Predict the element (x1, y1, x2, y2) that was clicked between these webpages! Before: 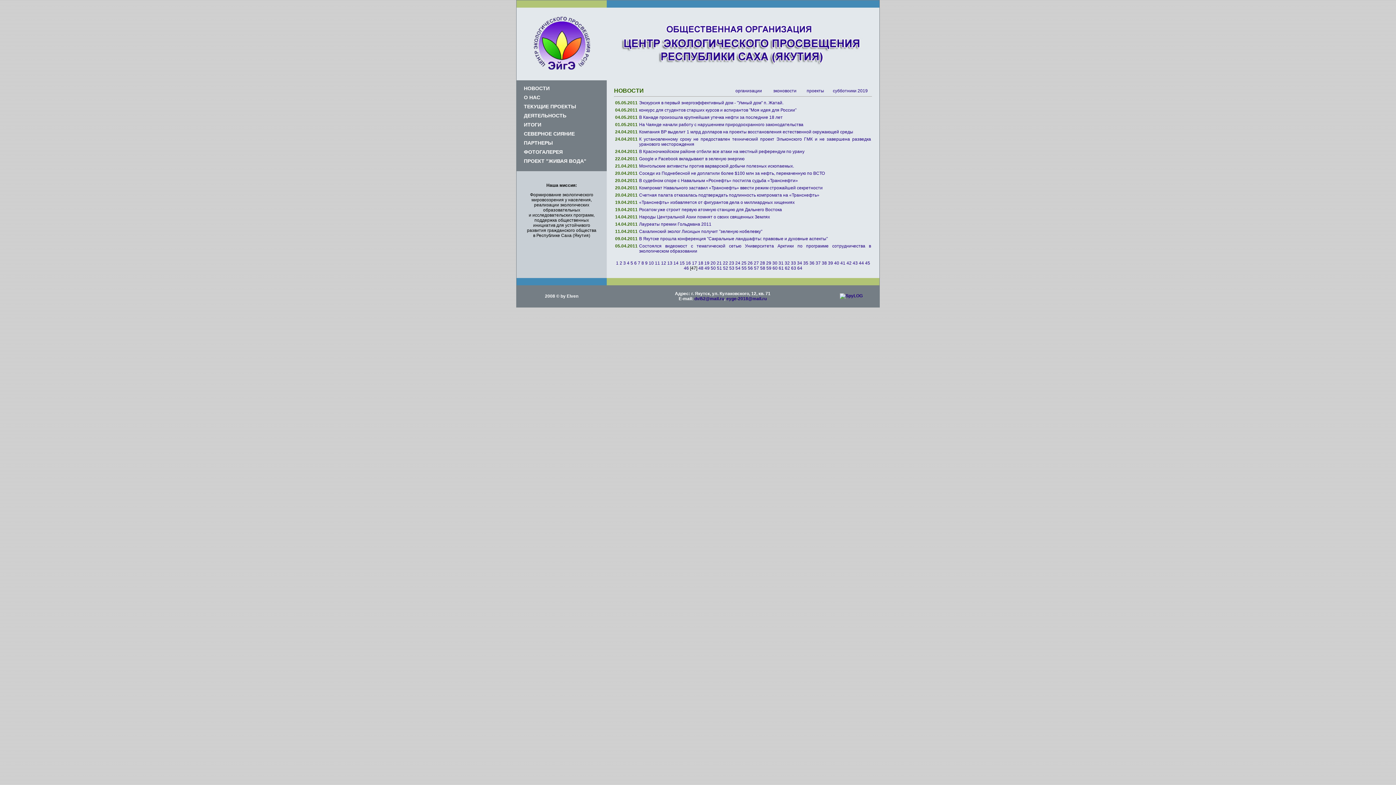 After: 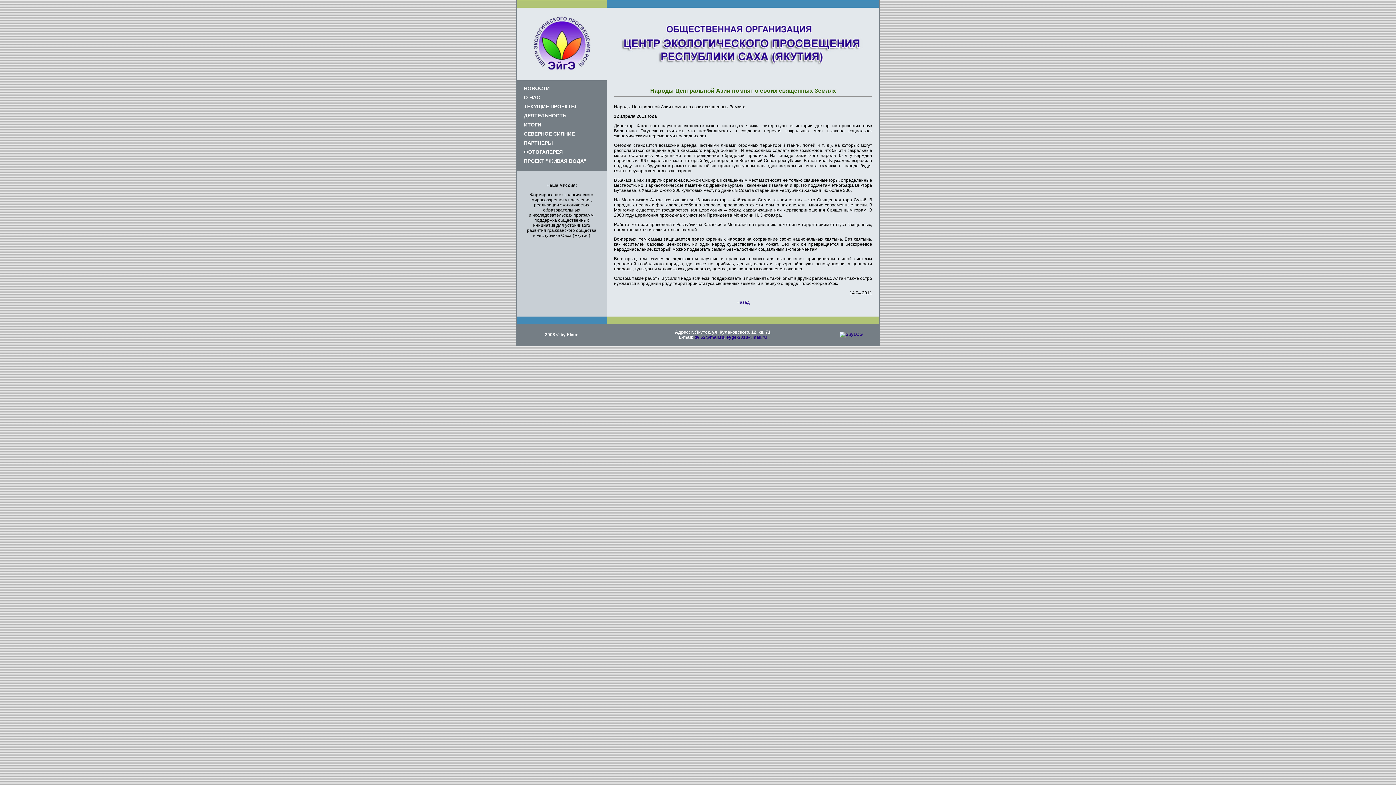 Action: bbox: (639, 214, 770, 219) label: Народы Центральной Азии помнят о своих священных Землях